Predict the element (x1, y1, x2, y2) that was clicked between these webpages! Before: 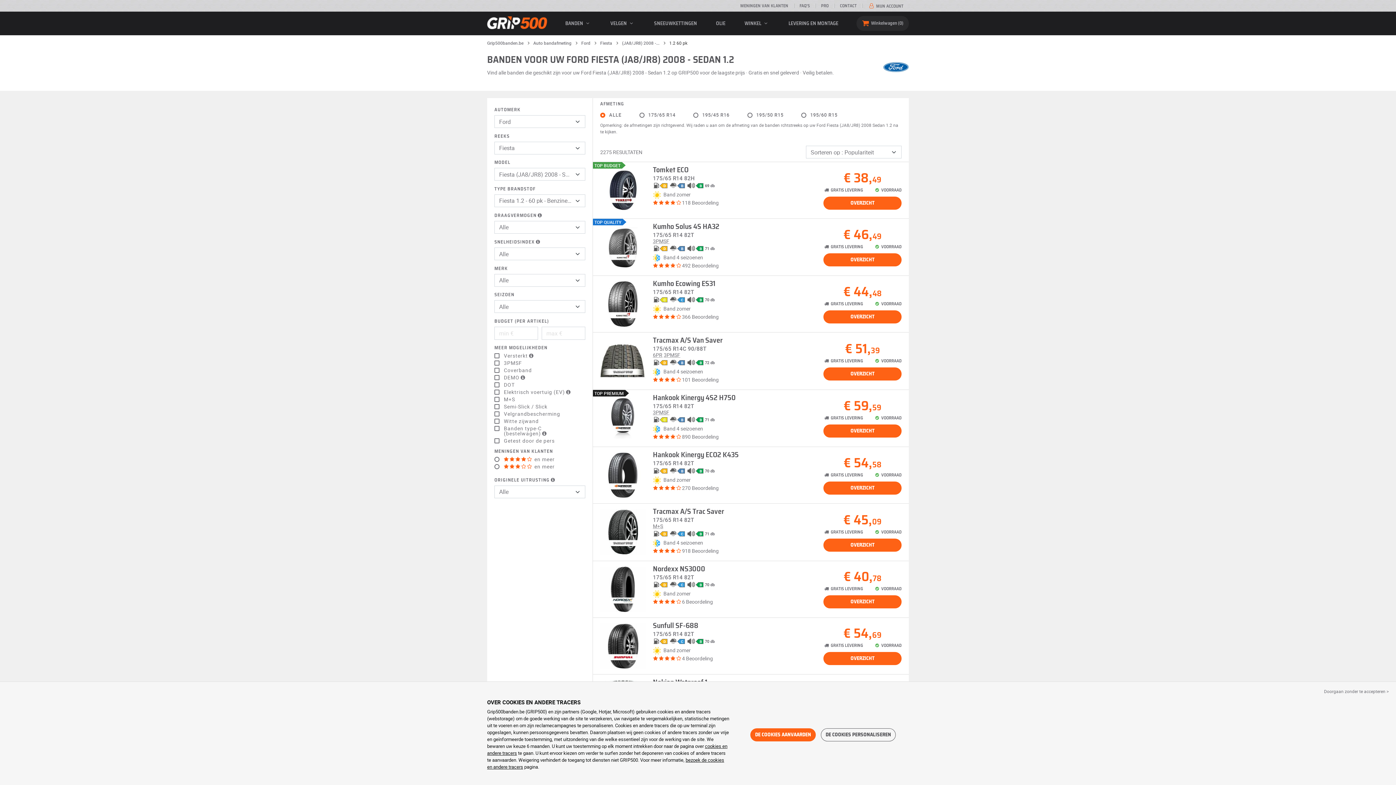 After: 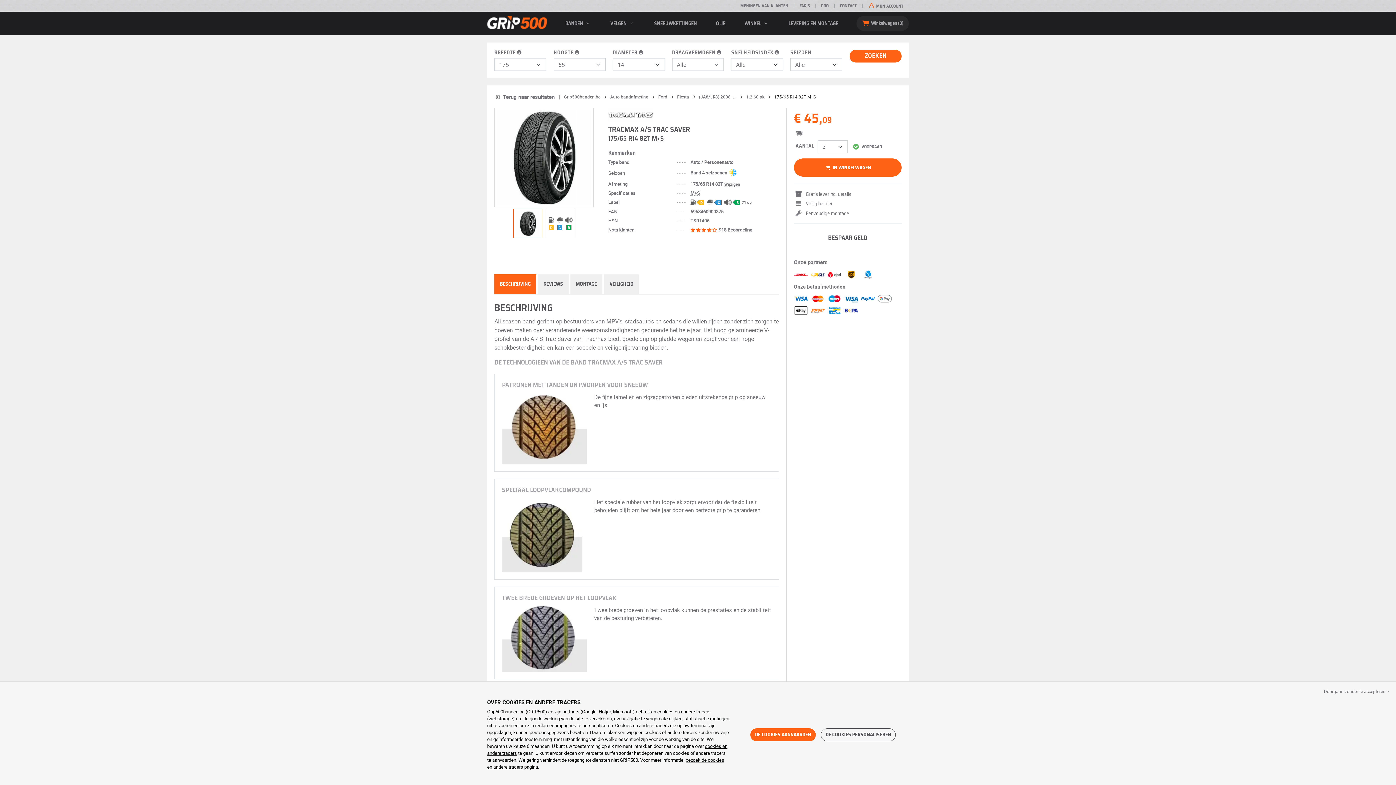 Action: label: Tracmax A/S Trac Saver

175/65 R14 82T
M+S
 D  C  B 71 db
 Band 4 seizoenen
918 Beoordeling
€ 45,09
 GRATIS LEVERING
 VOORRAAD
OVERZICHT bbox: (593, 503, 909, 561)